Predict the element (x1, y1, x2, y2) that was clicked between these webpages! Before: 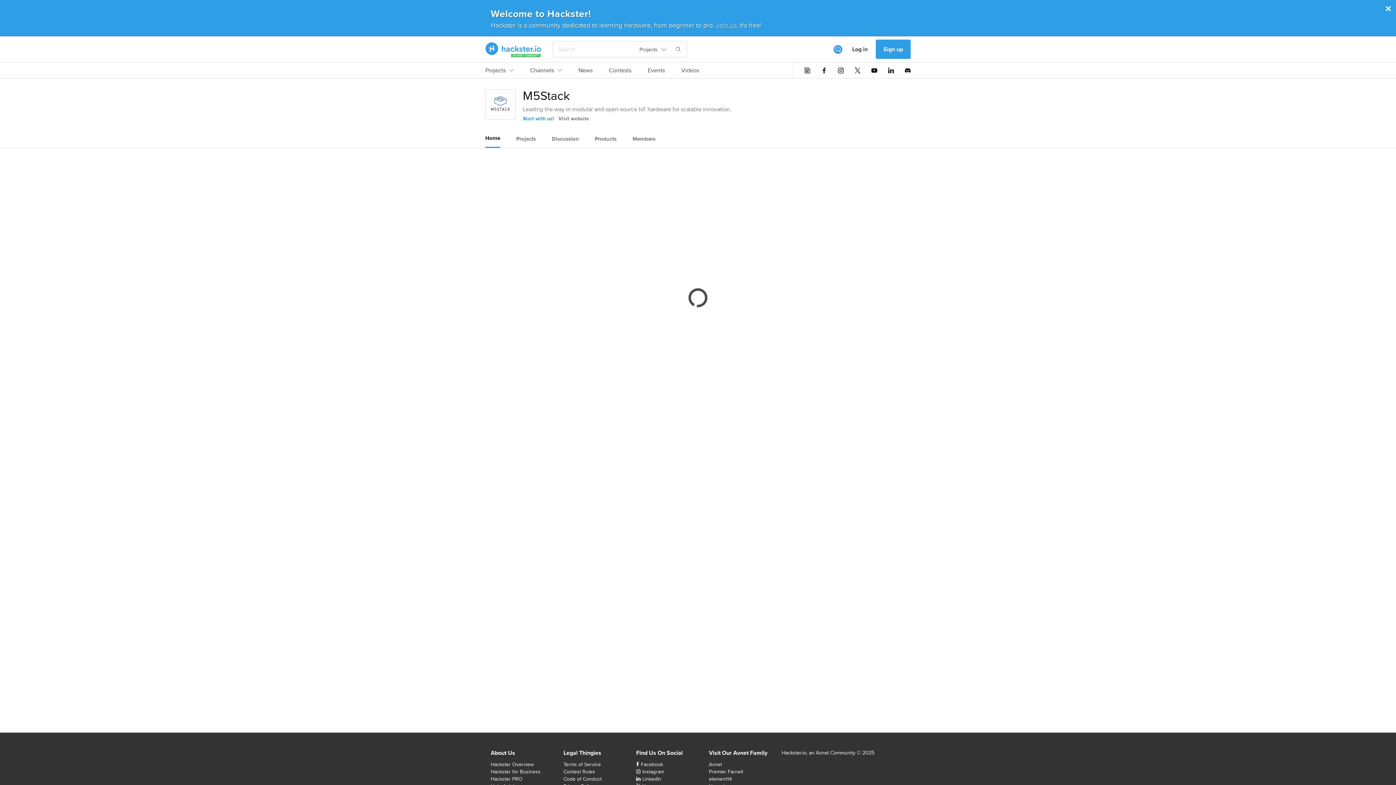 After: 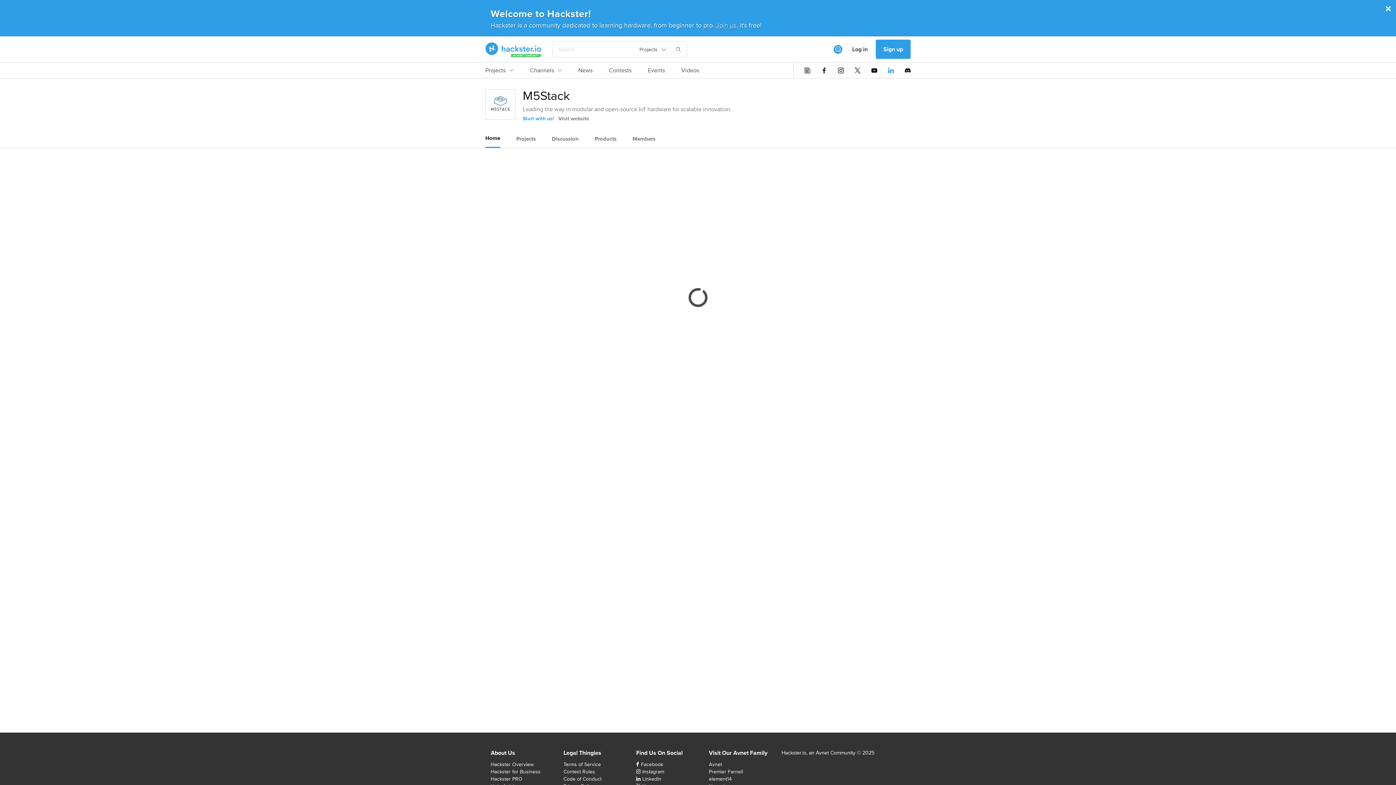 Action: bbox: (888, 67, 894, 73)